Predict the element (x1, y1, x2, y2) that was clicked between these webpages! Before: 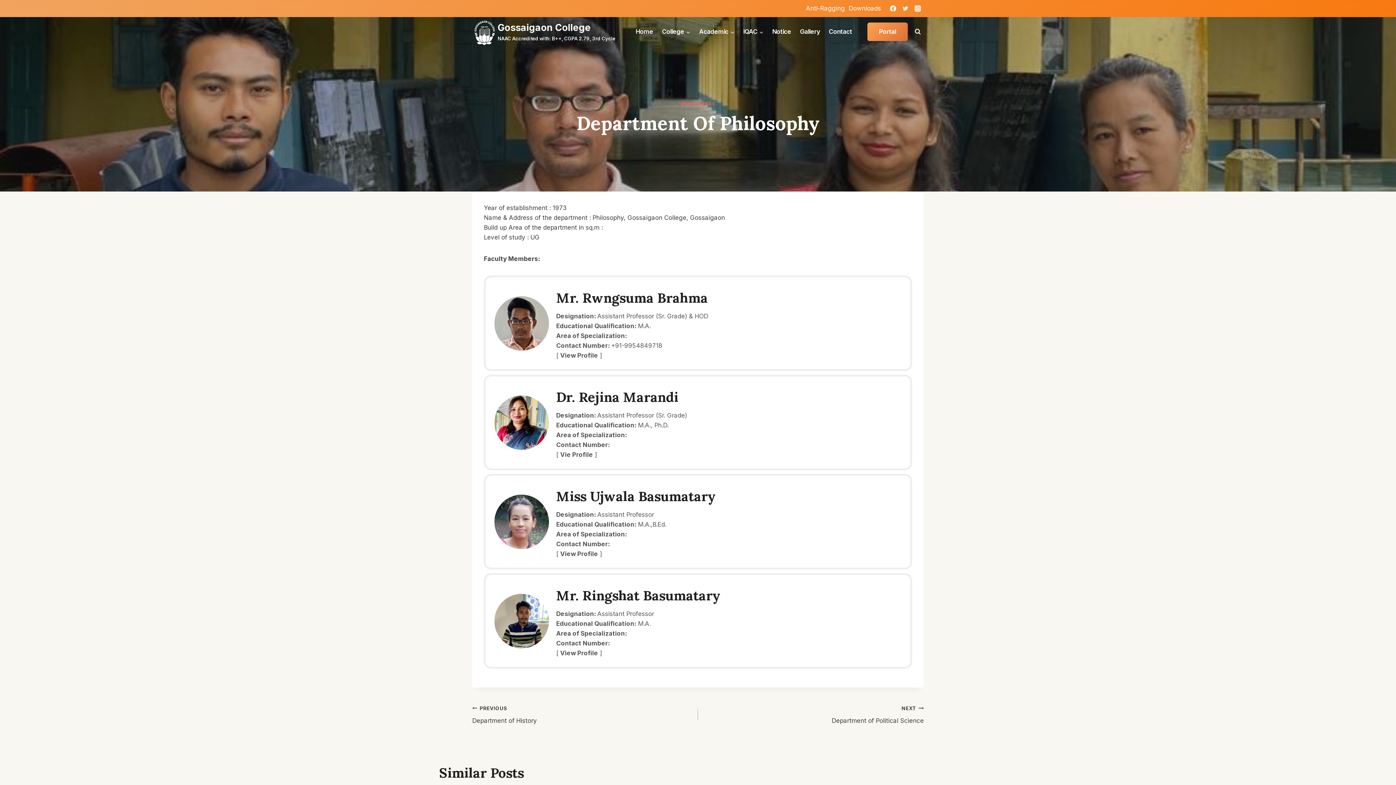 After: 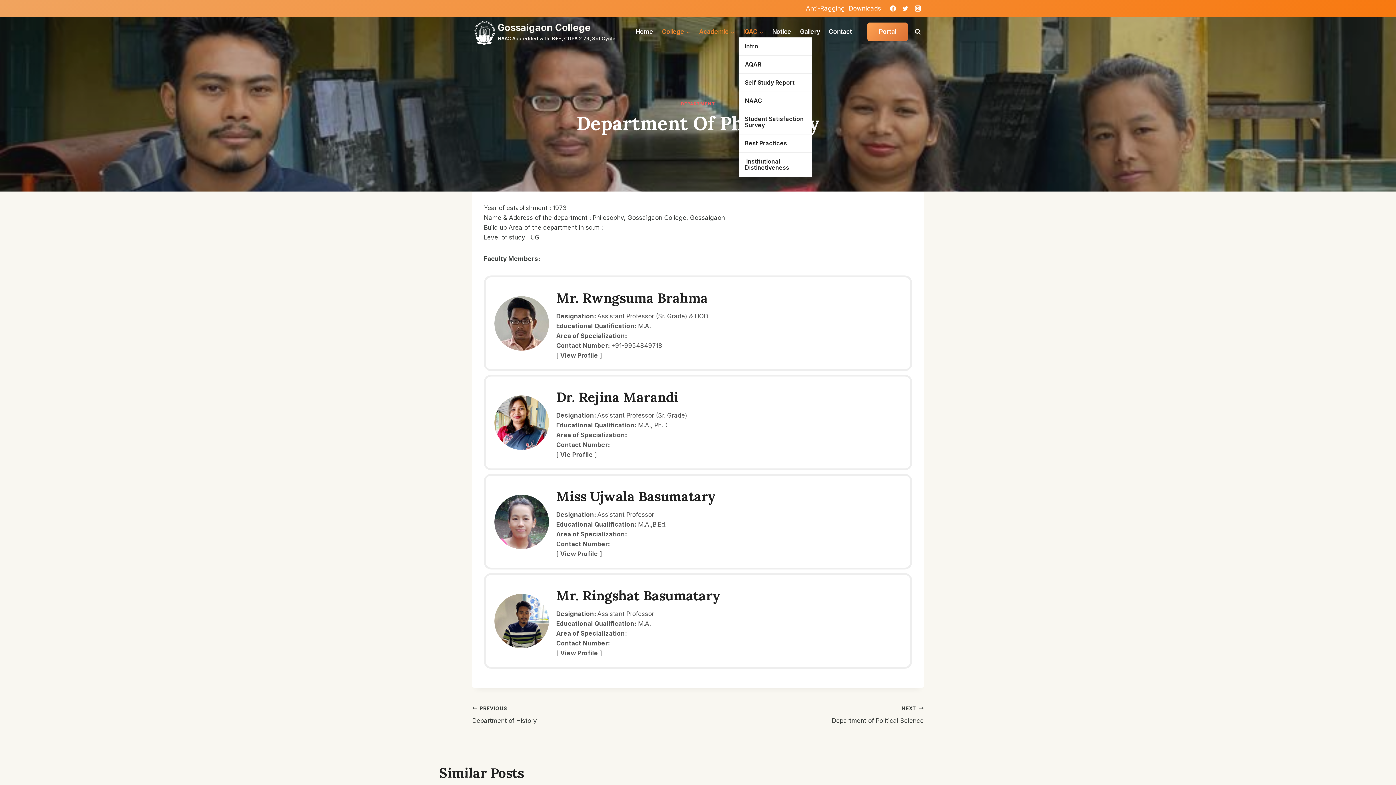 Action: bbox: (739, 26, 768, 37) label: IQAC